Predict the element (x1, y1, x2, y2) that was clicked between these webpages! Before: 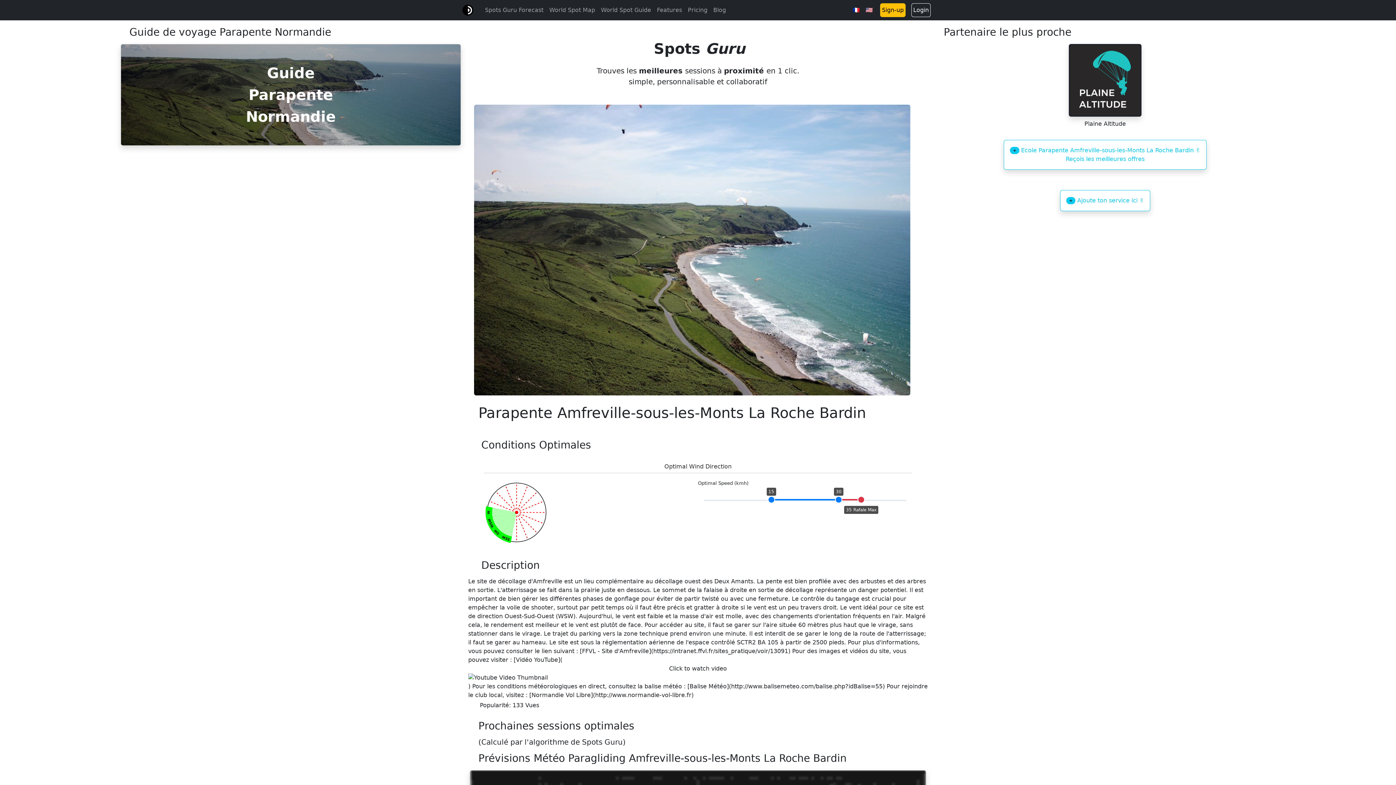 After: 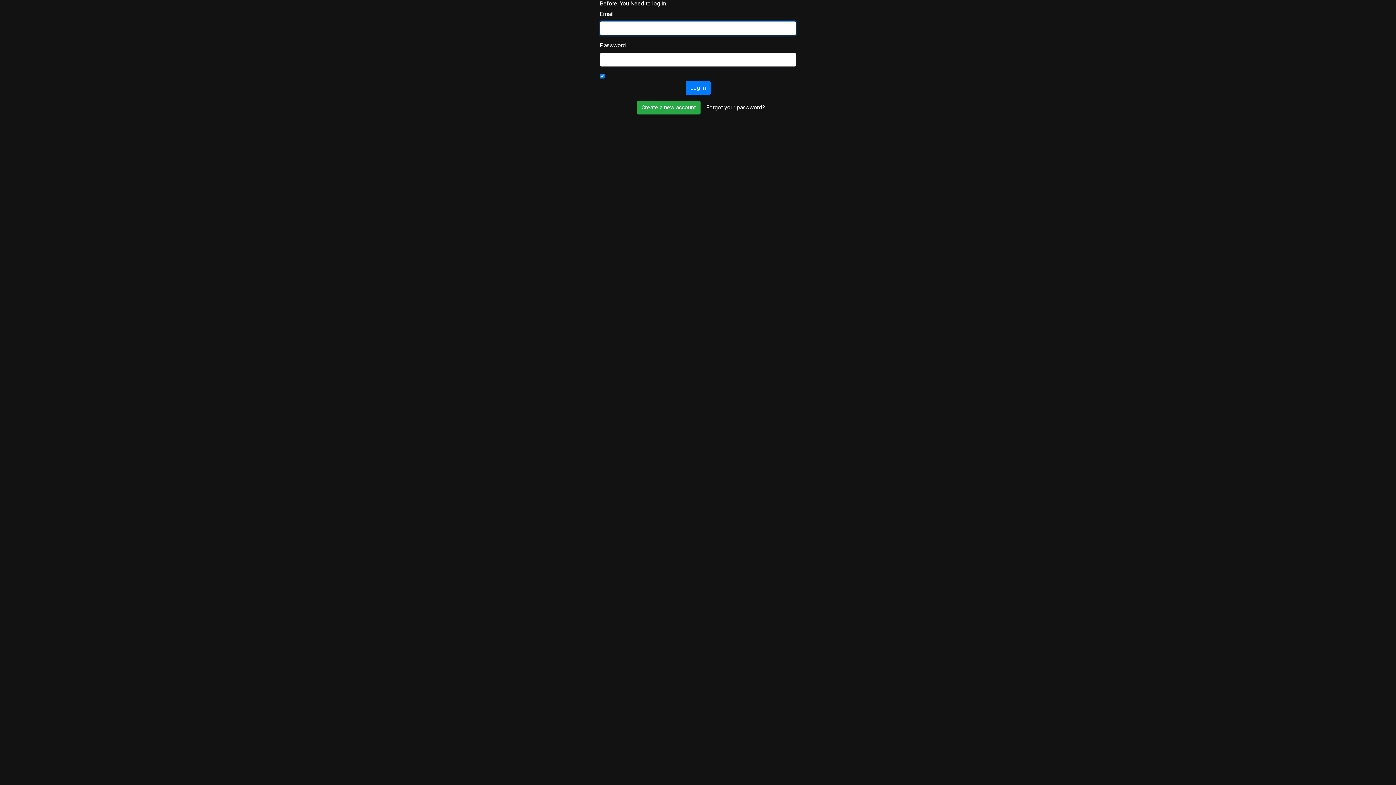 Action: label: Login bbox: (911, 3, 930, 17)